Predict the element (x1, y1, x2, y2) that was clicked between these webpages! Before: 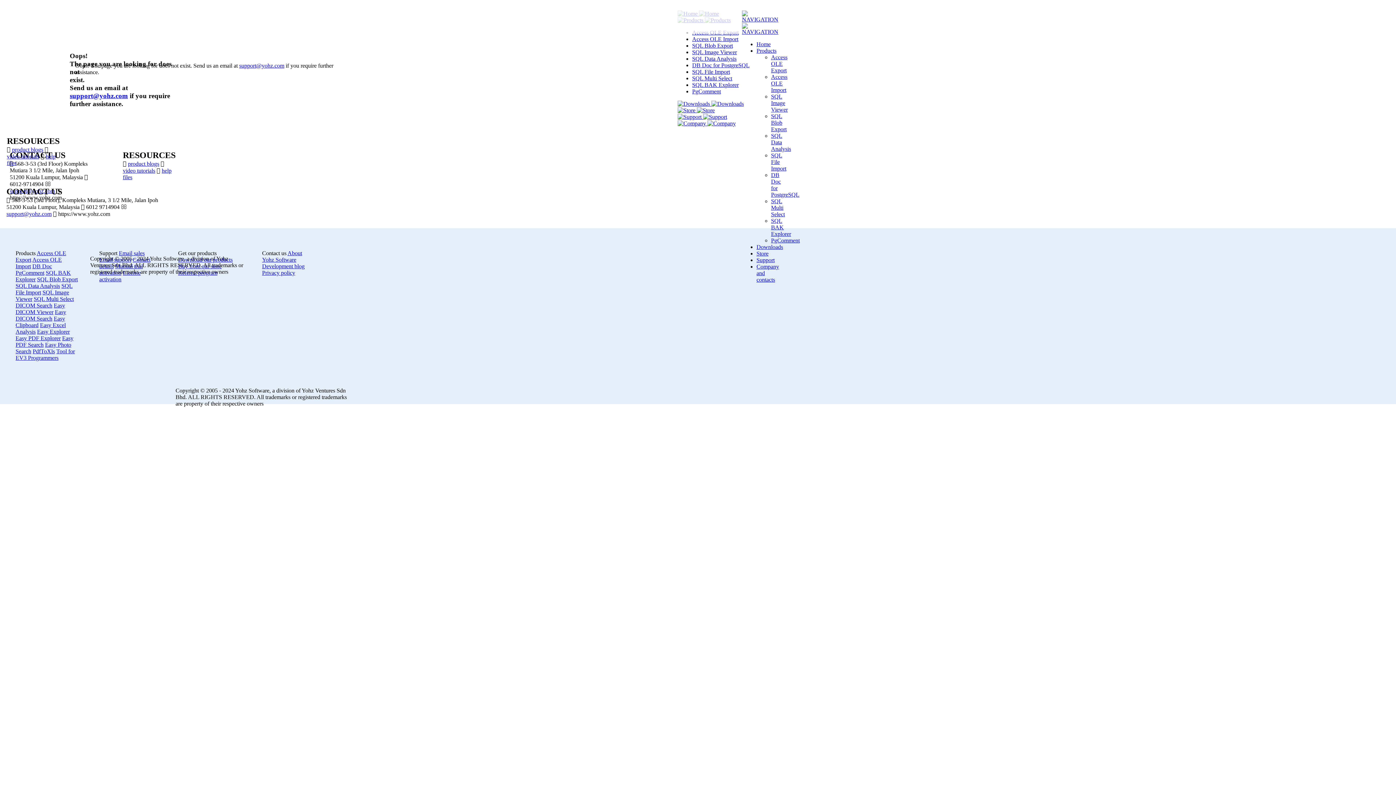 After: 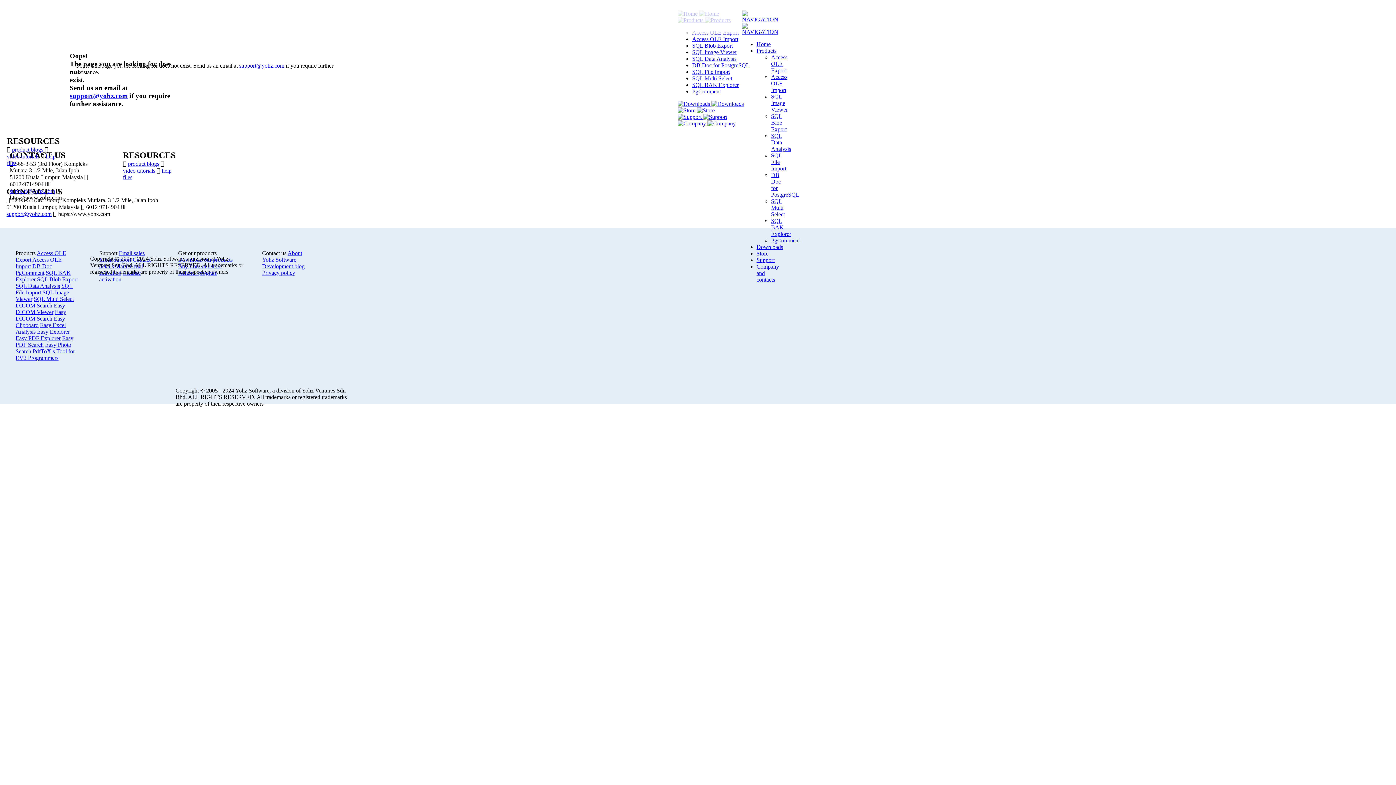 Action: bbox: (6, 210, 51, 217) label: support@yohz.com